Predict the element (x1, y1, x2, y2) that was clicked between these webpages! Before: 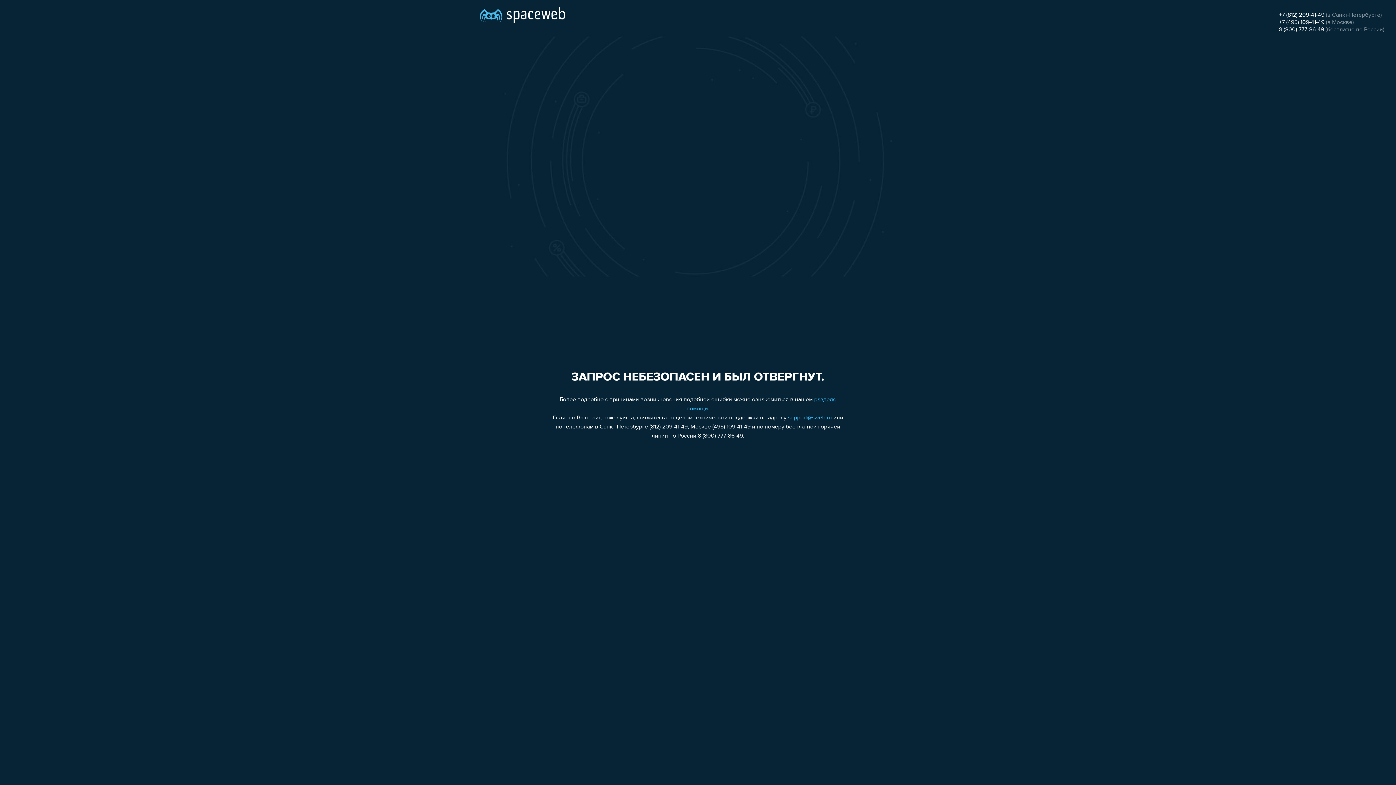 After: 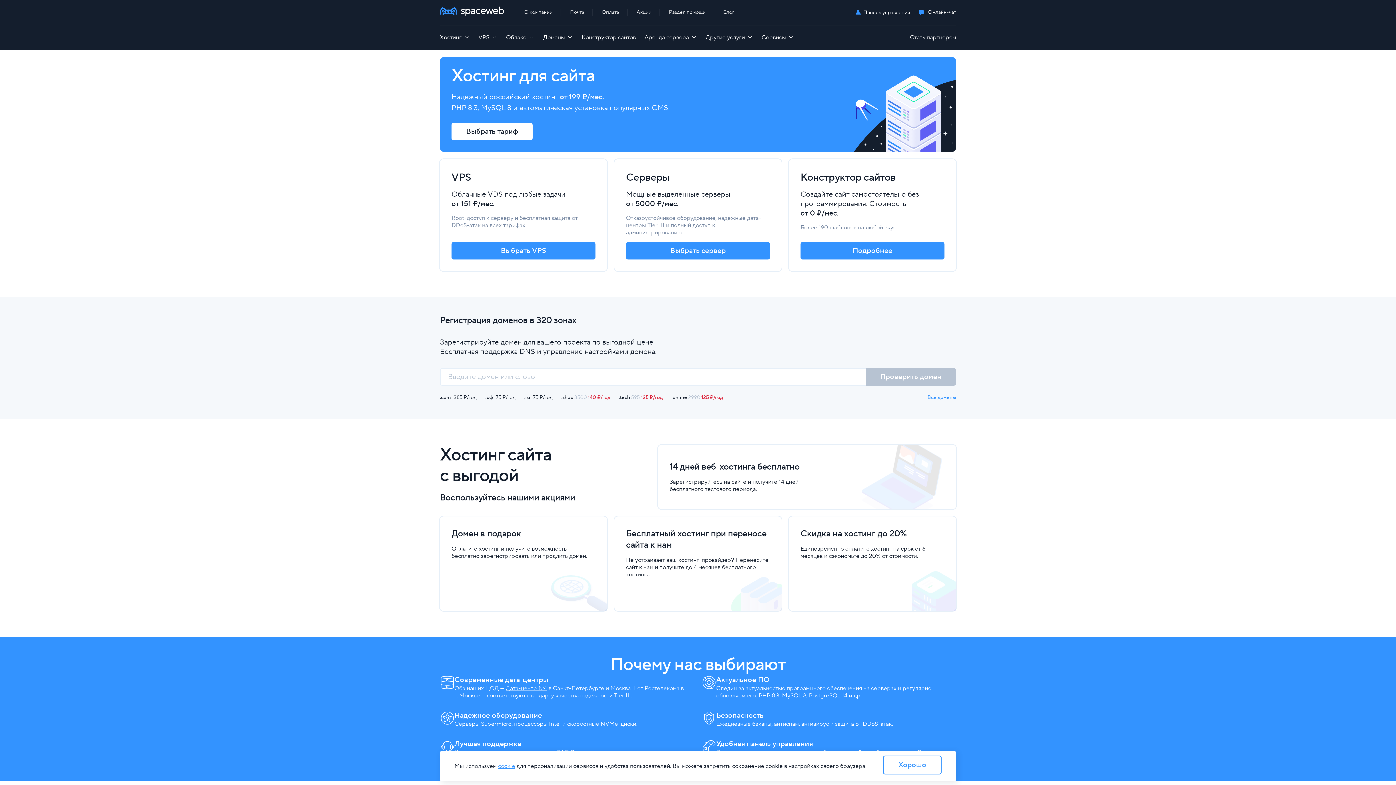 Action: bbox: (480, 0, 565, 25)